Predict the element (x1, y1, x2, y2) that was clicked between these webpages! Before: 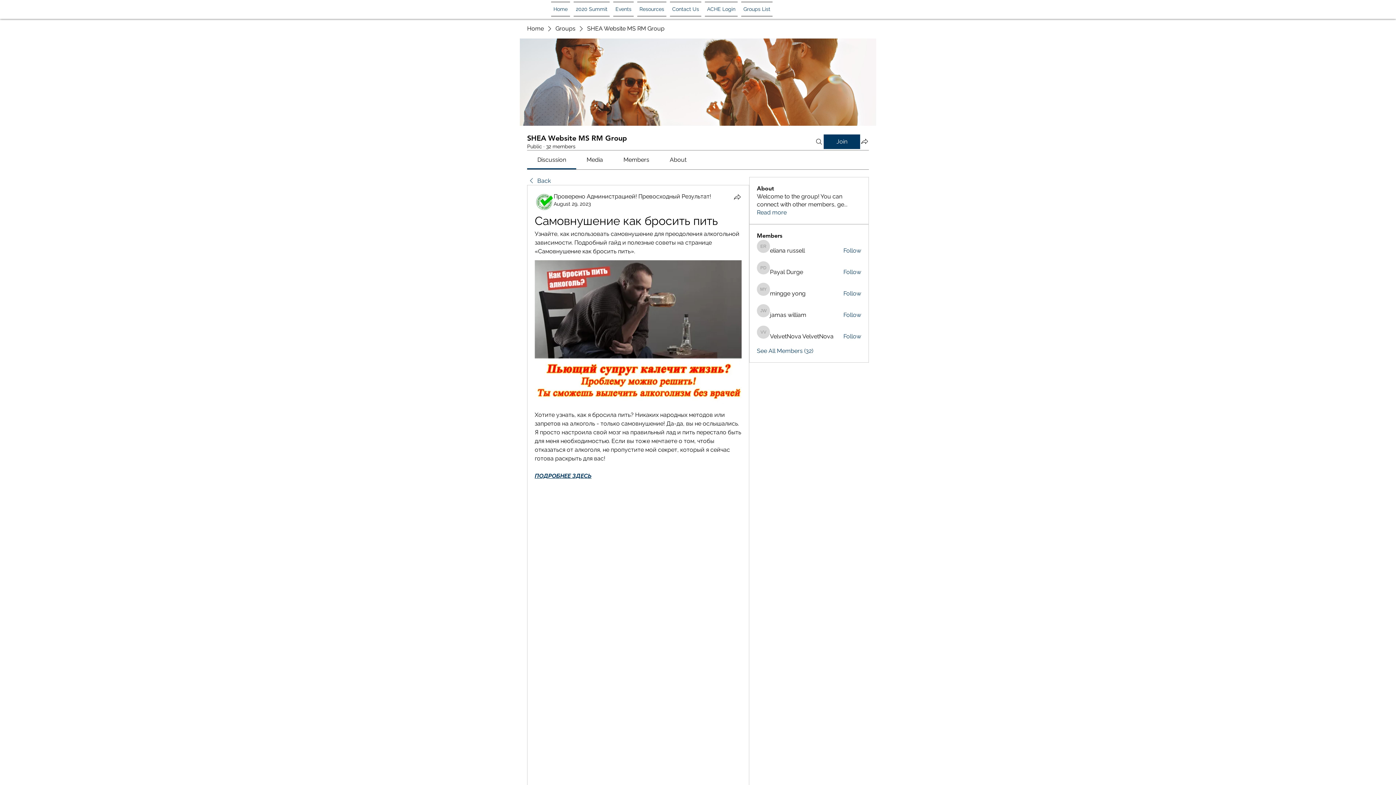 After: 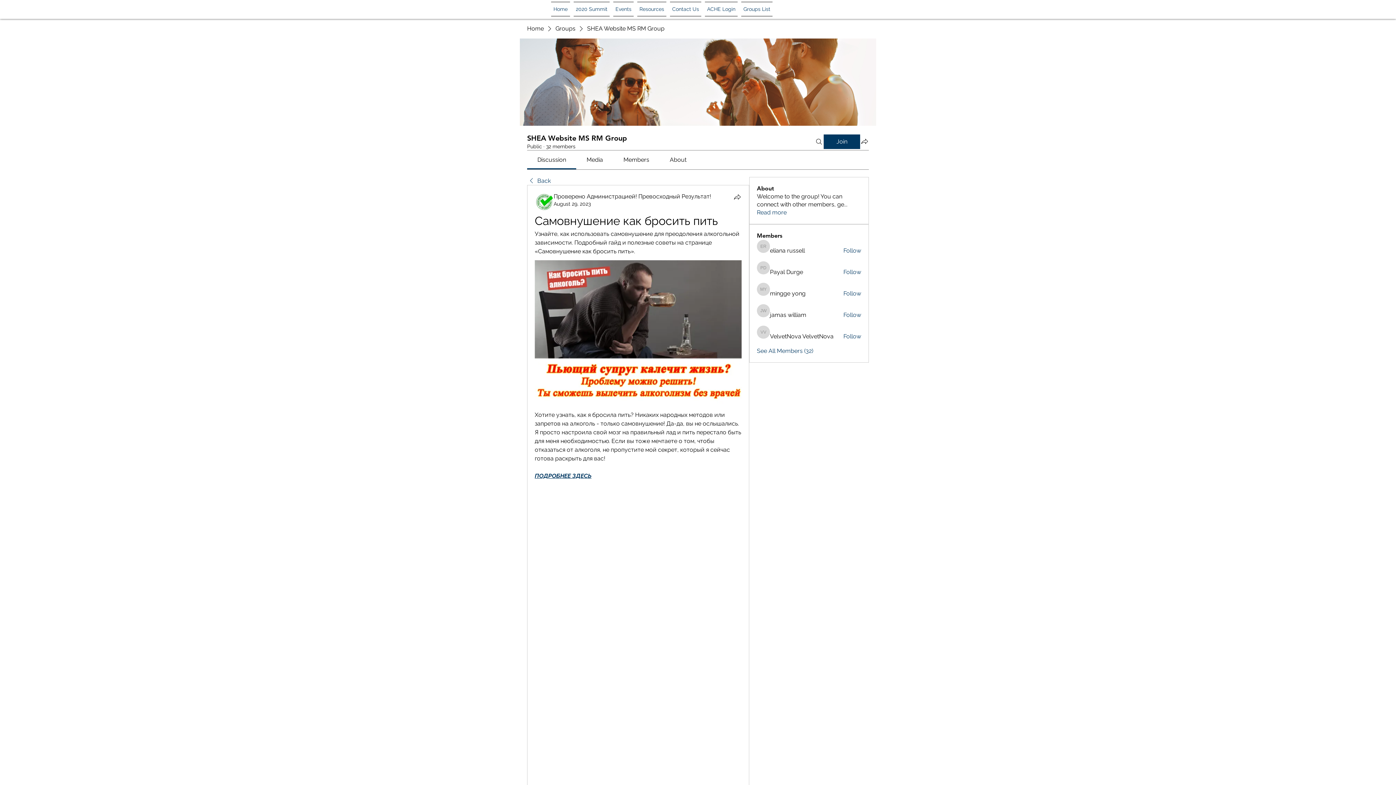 Action: label: About bbox: (669, 156, 686, 163)